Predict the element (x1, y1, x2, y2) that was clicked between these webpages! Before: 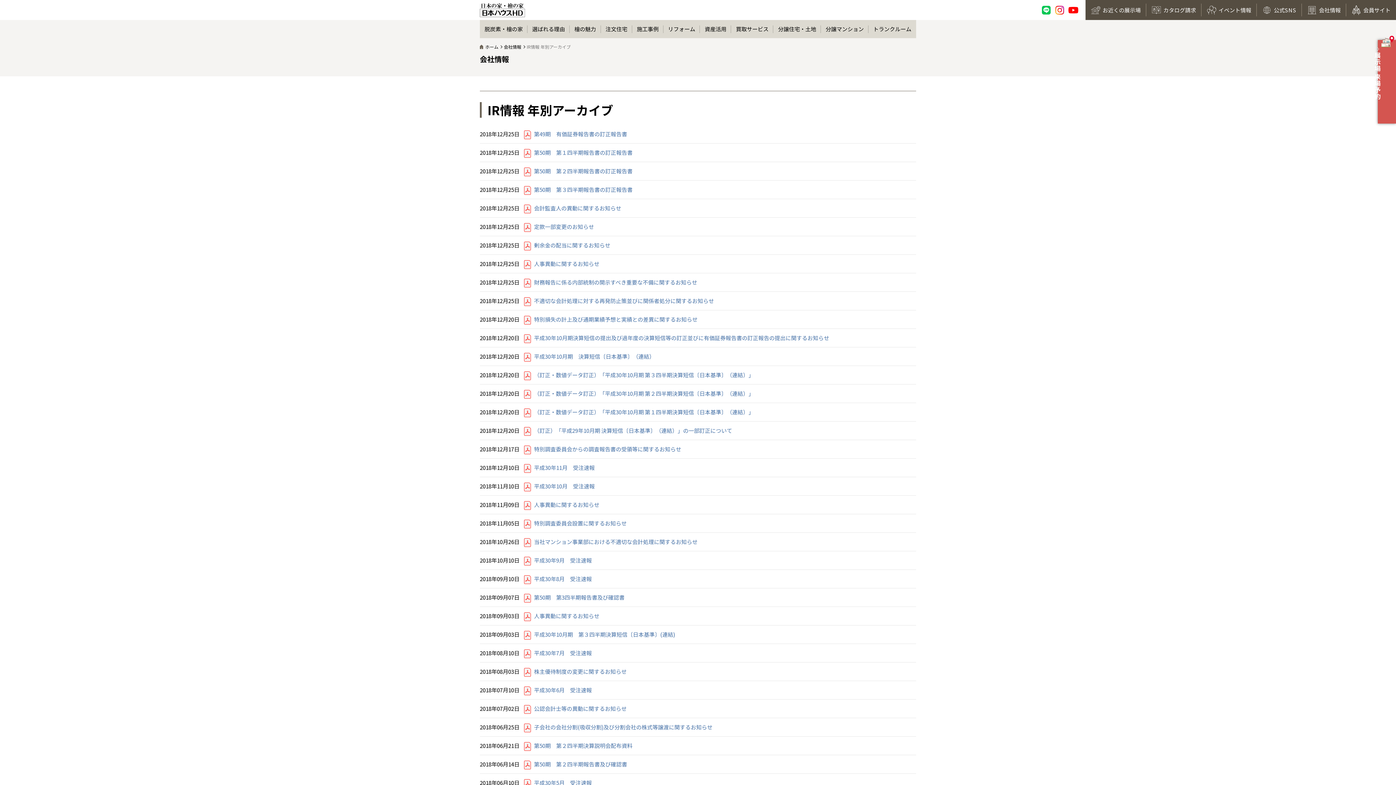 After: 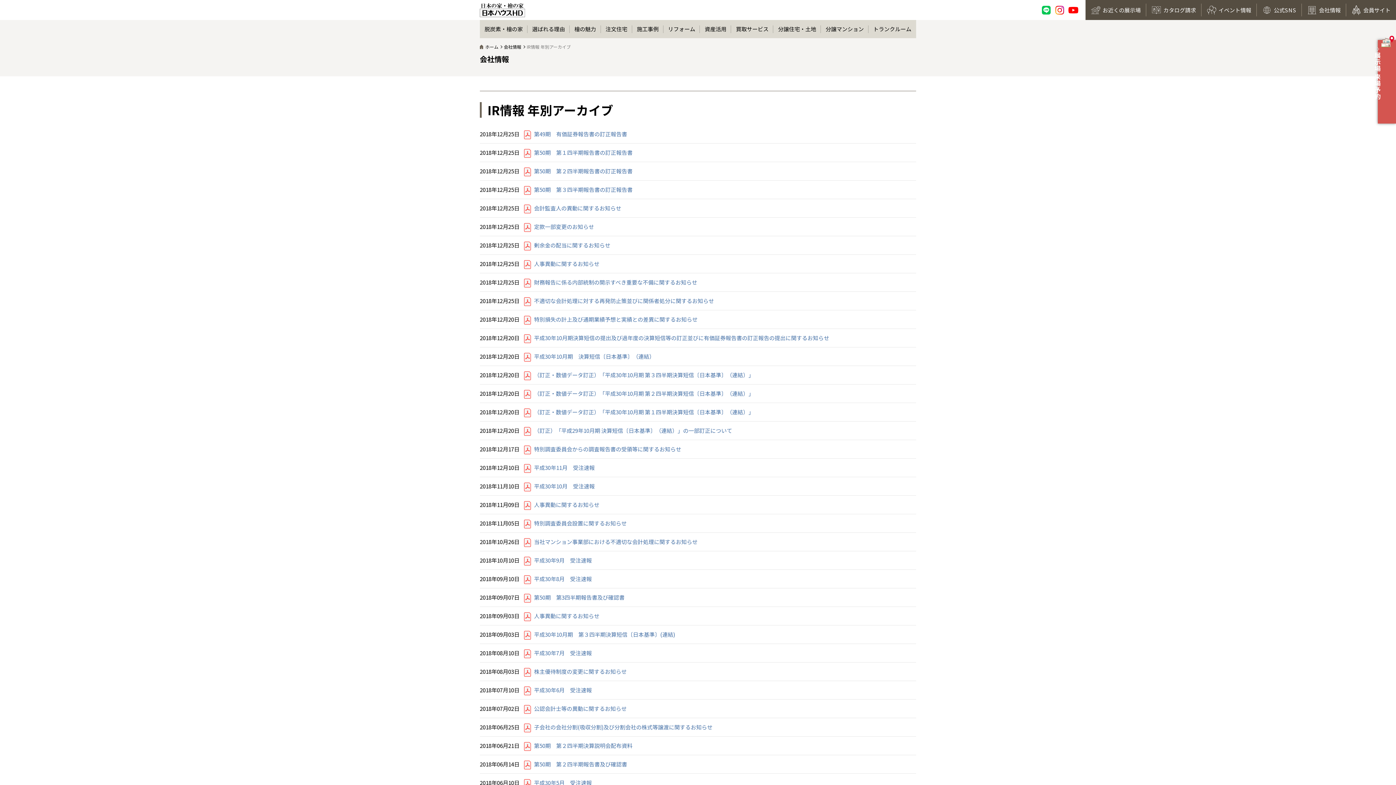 Action: label: 第49期　有価証券報告書の訂正報告書 bbox: (523, 128, 627, 139)